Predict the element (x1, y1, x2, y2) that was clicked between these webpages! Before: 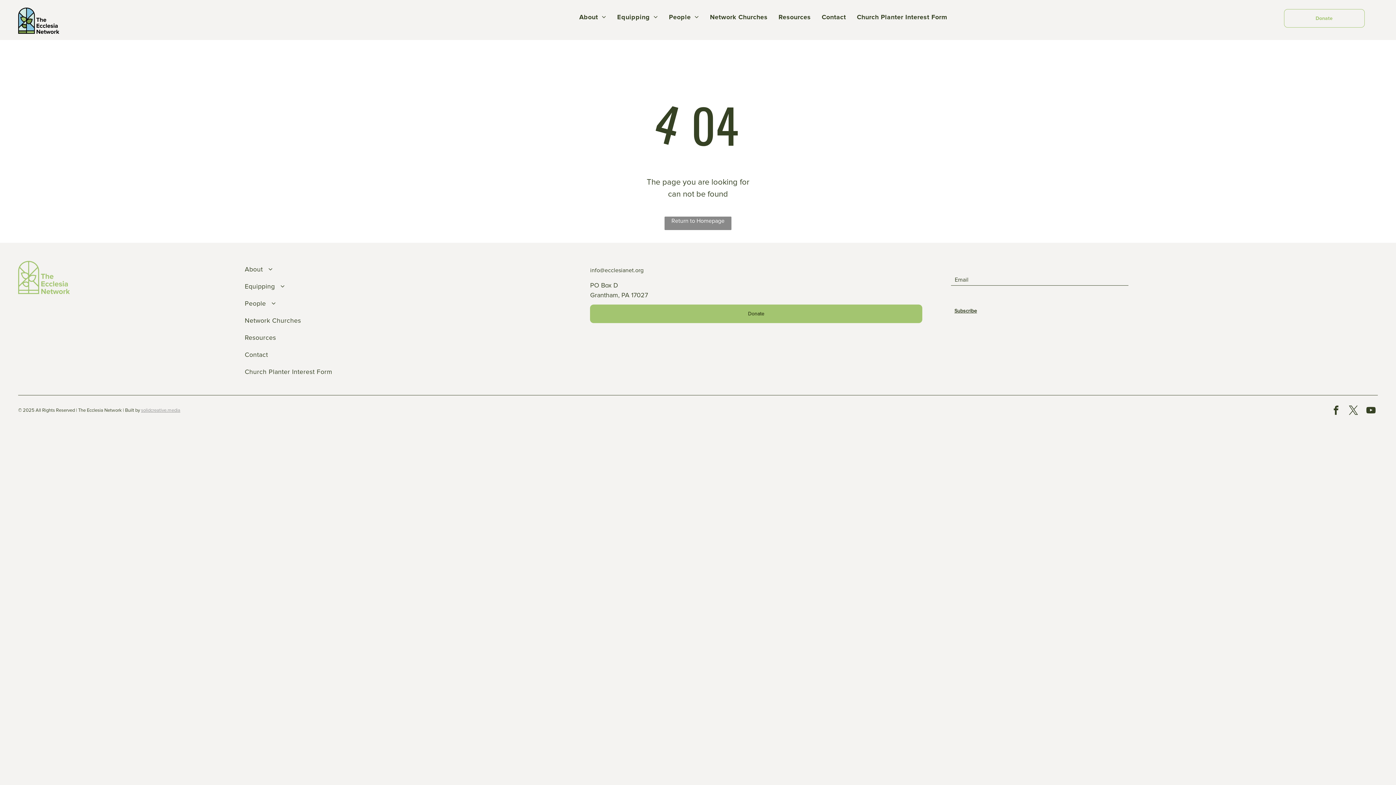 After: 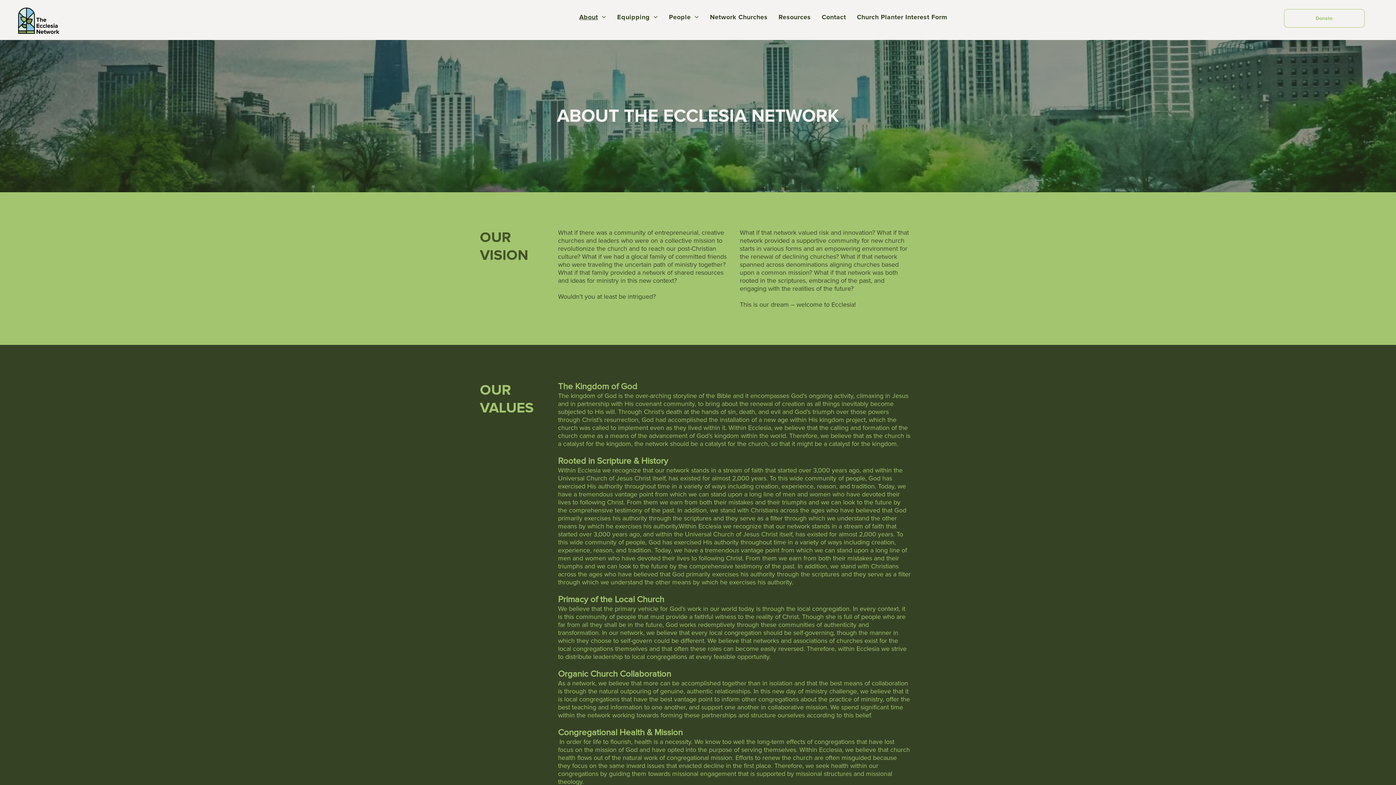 Action: label: About bbox: (244, 261, 580, 278)